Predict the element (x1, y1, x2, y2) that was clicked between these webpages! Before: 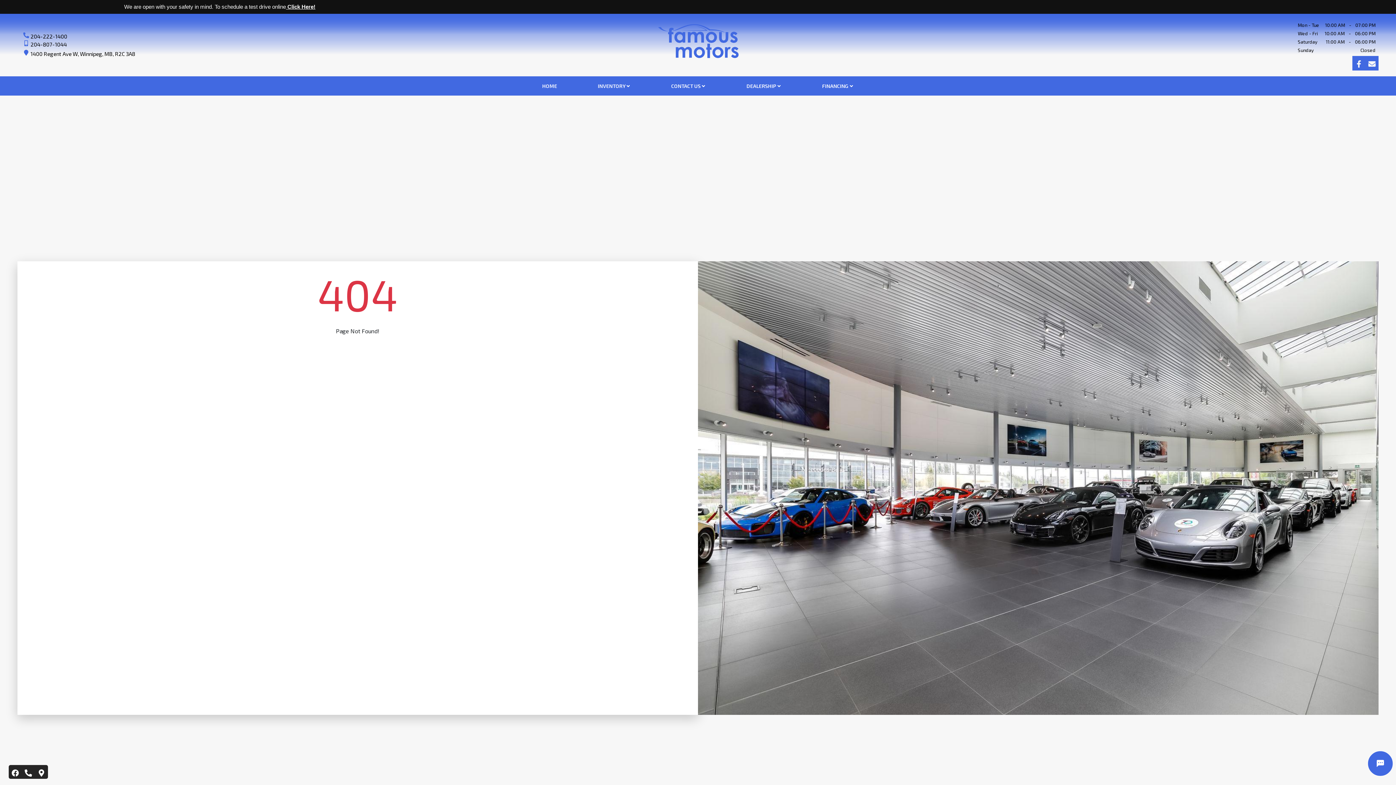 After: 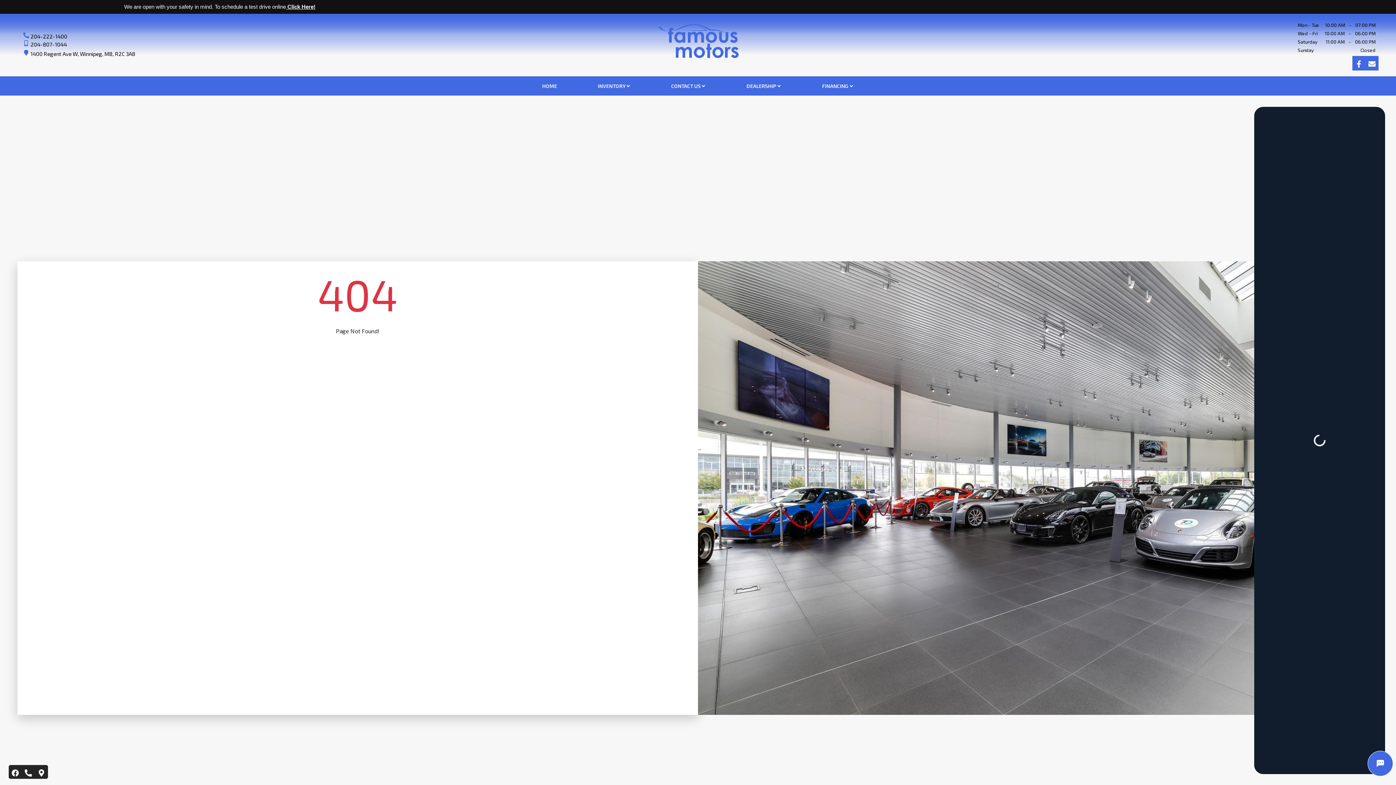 Action: bbox: (1368, 751, 1393, 776)